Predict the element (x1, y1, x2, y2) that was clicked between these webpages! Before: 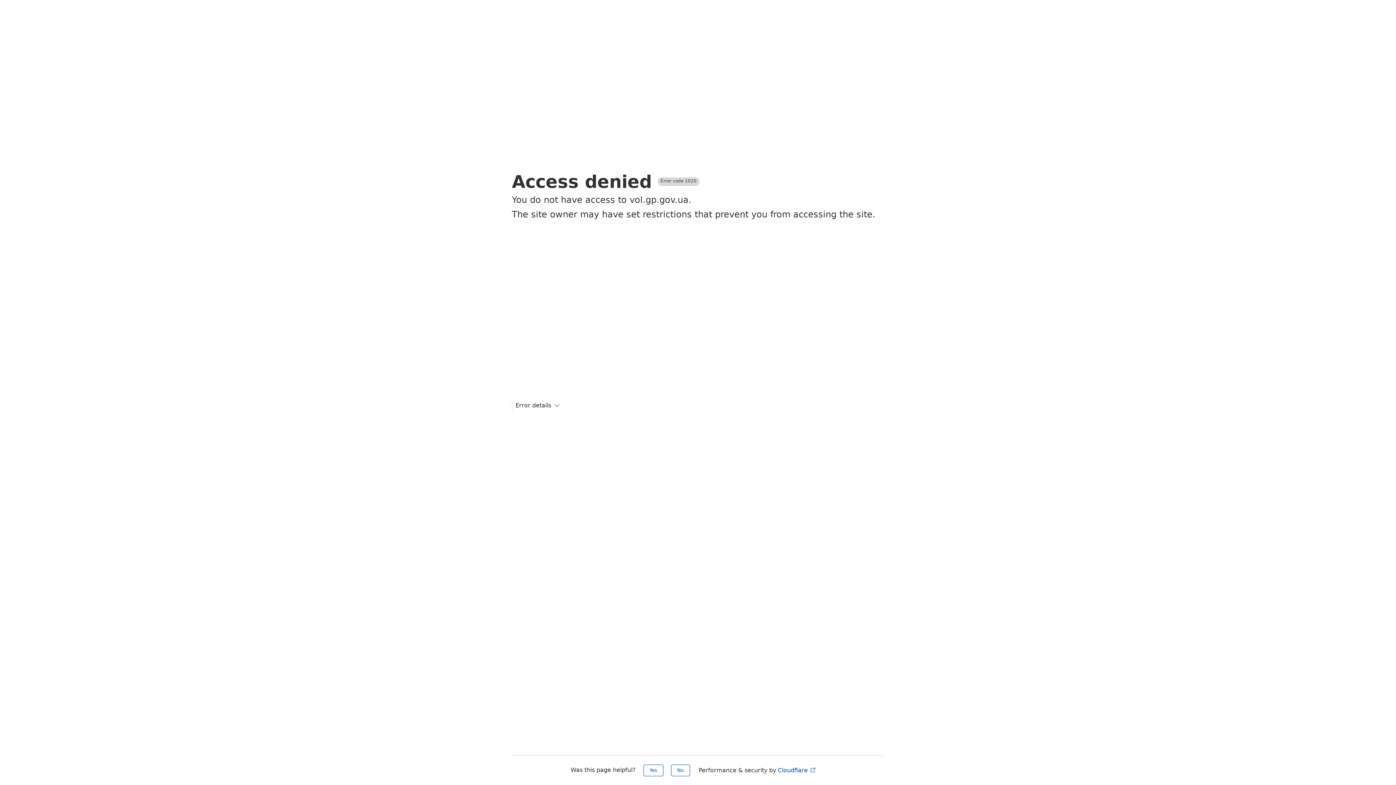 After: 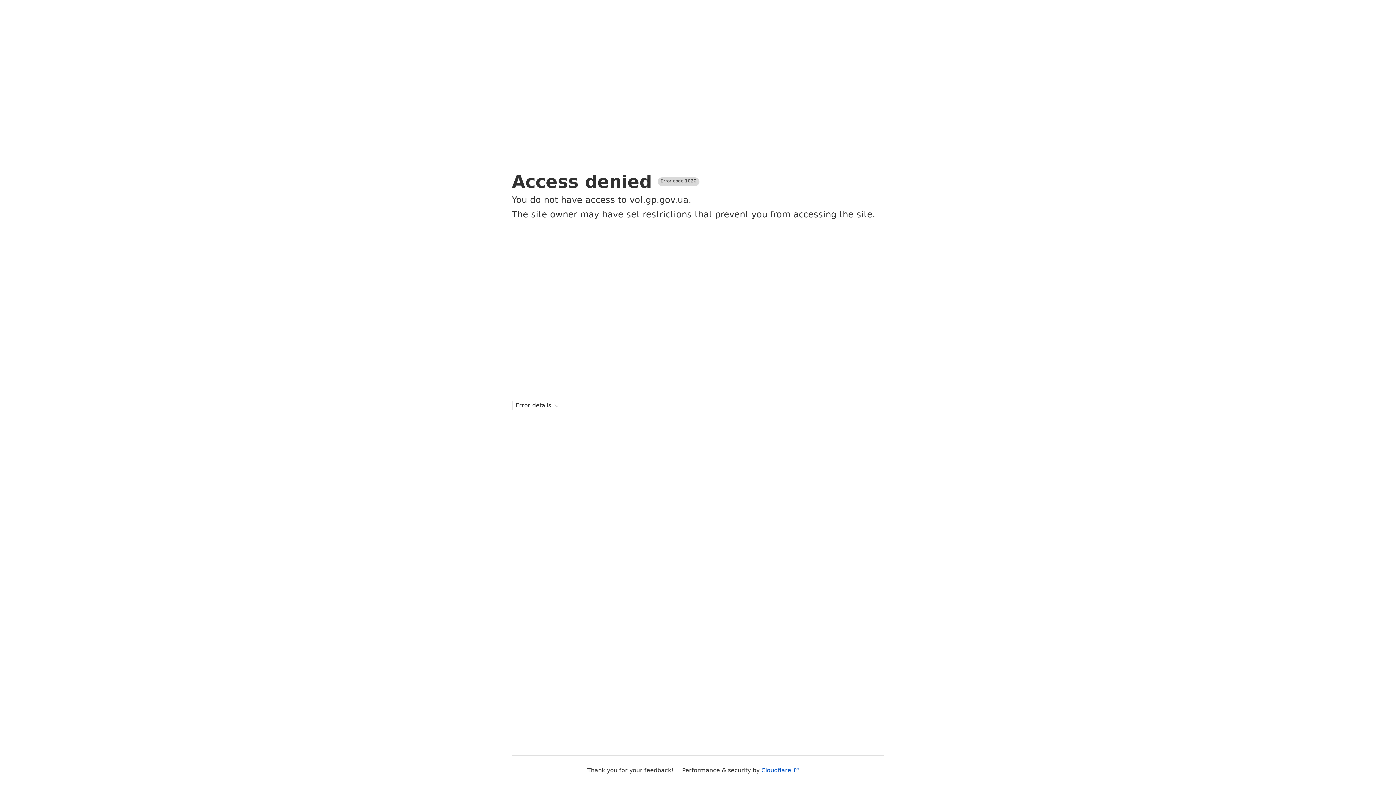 Action: bbox: (671, 765, 690, 776) label: No